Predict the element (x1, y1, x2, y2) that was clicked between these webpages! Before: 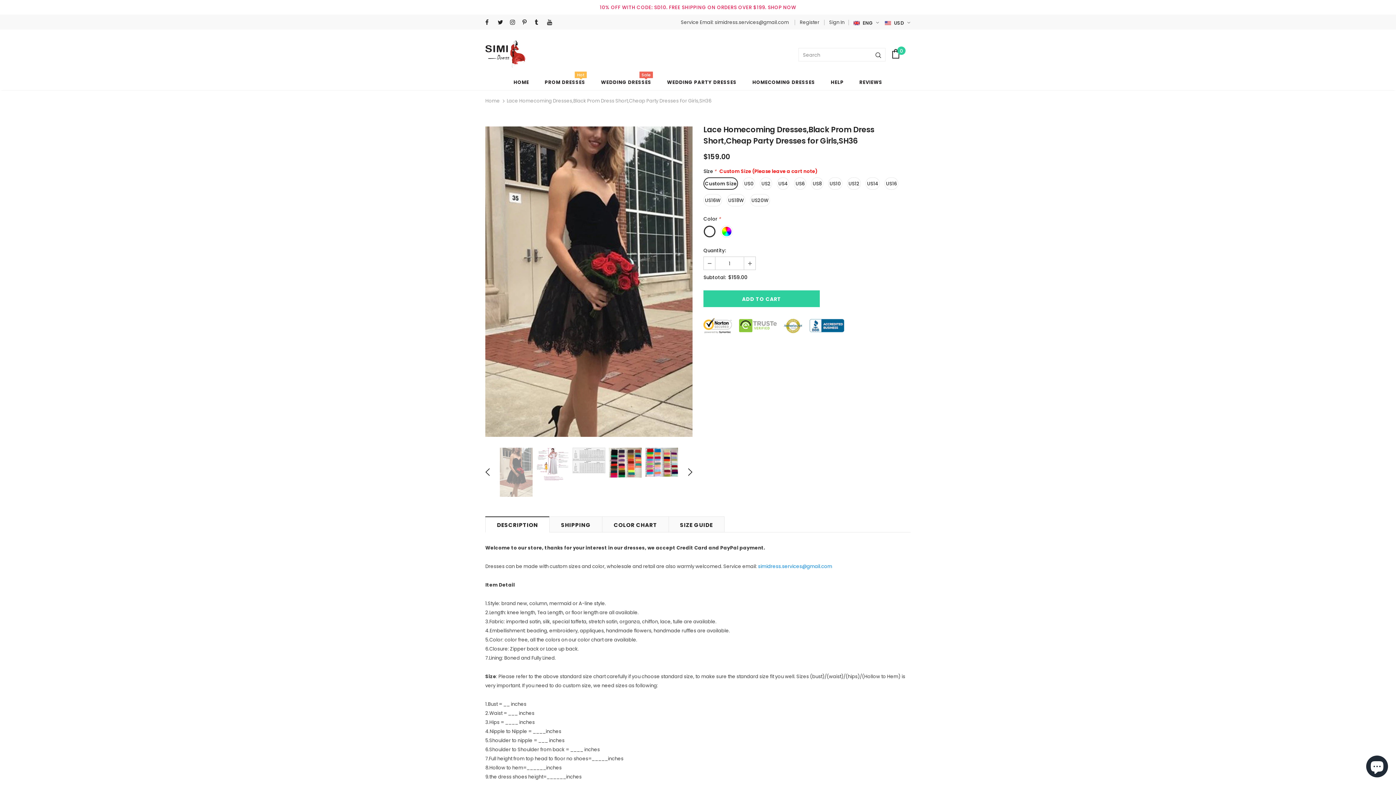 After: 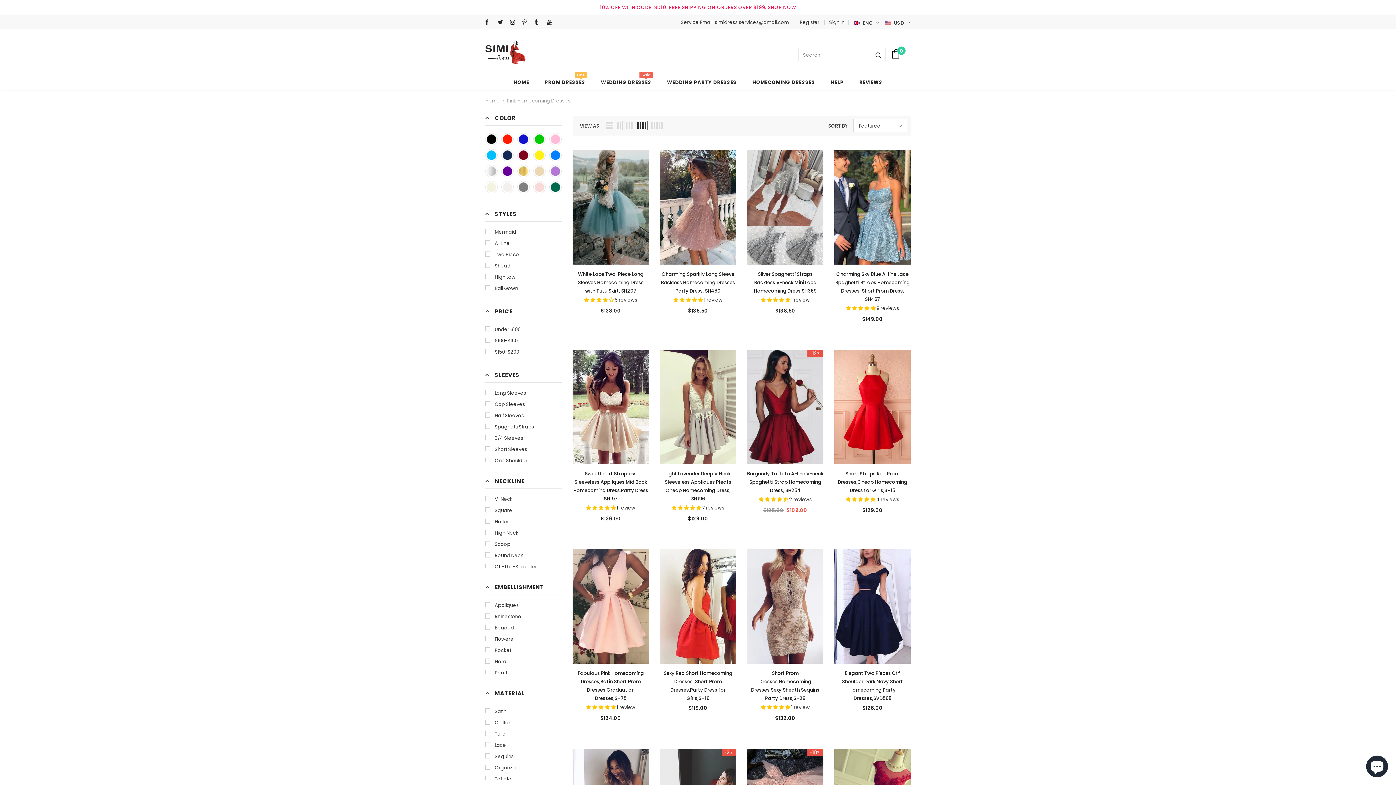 Action: label: HOMECOMING DRESSES bbox: (752, 73, 815, 90)